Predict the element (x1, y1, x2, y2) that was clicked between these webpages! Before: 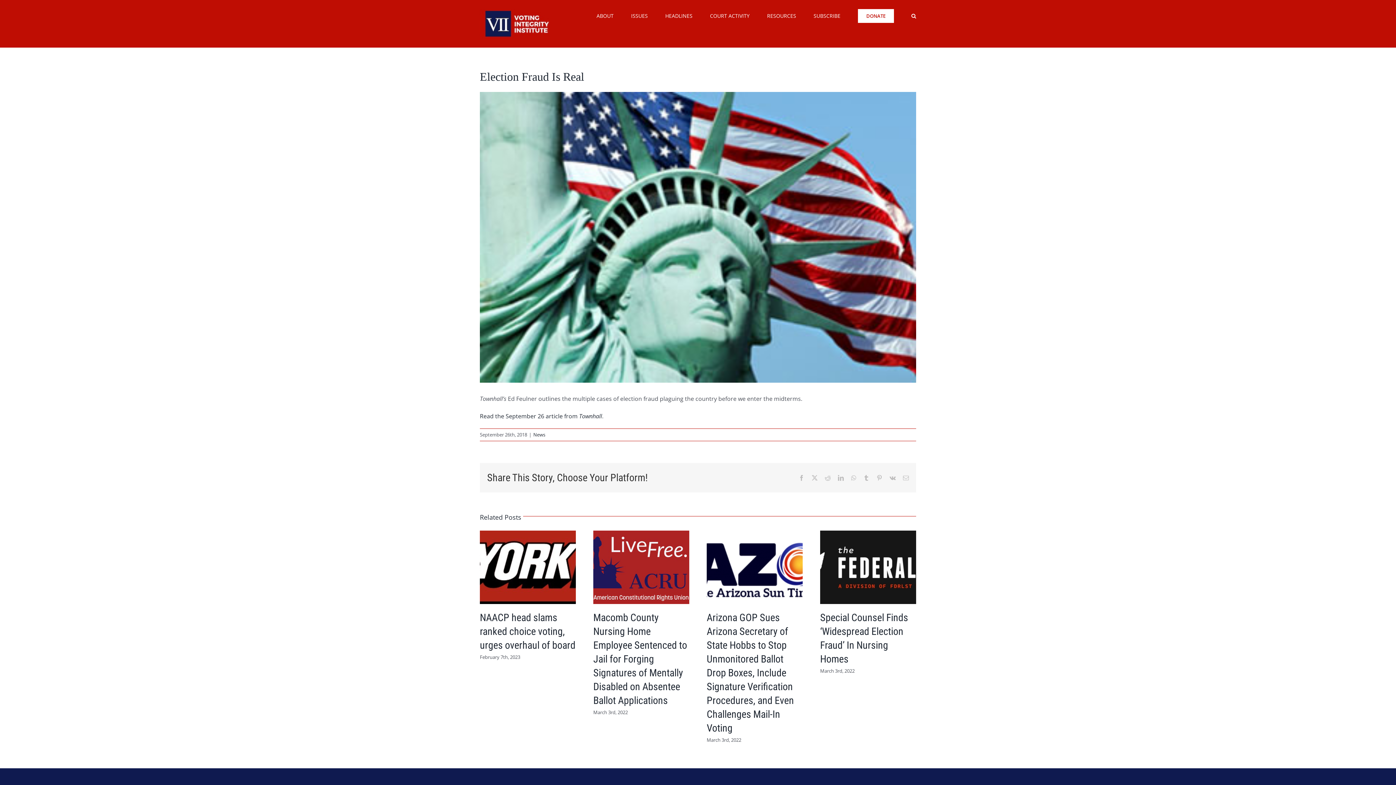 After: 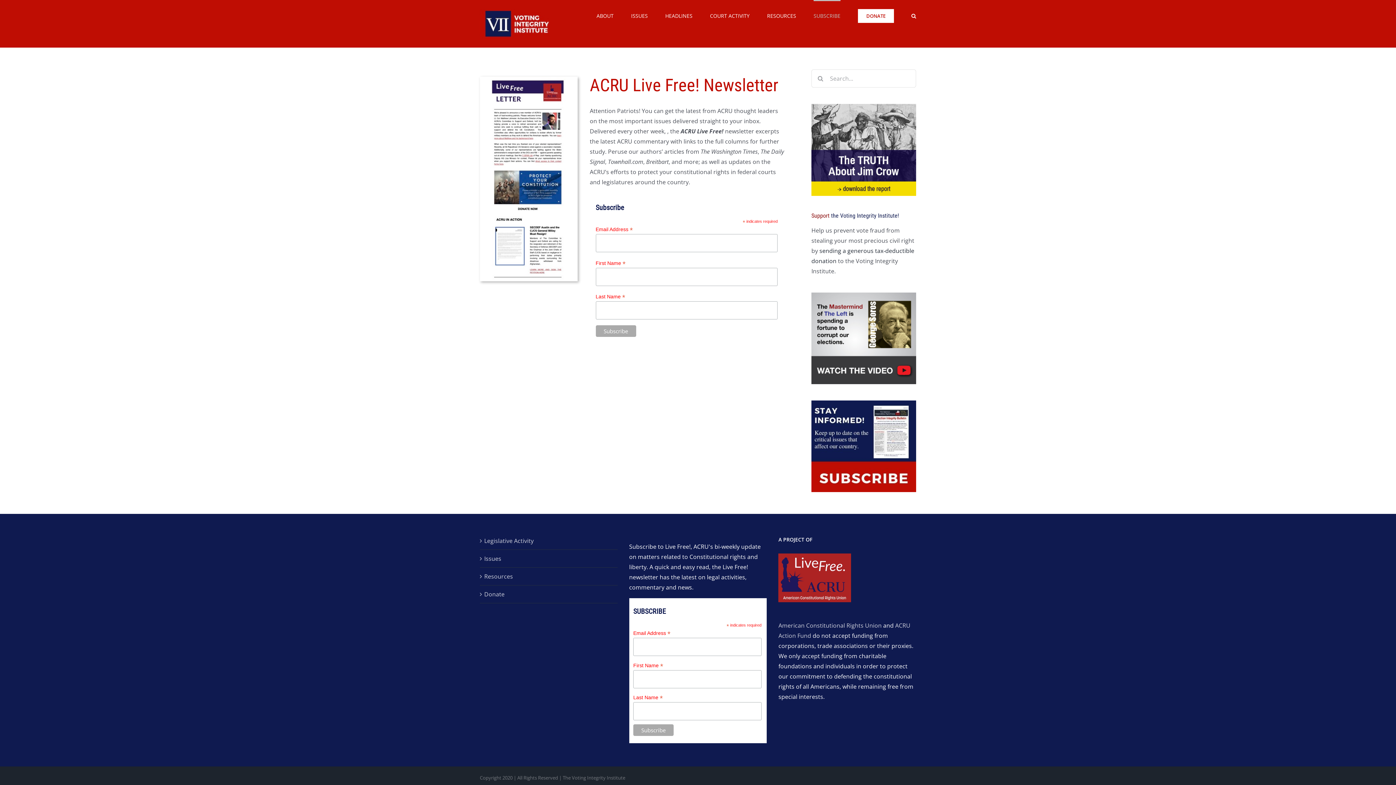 Action: label: SUBSCRIBE bbox: (813, 0, 840, 30)